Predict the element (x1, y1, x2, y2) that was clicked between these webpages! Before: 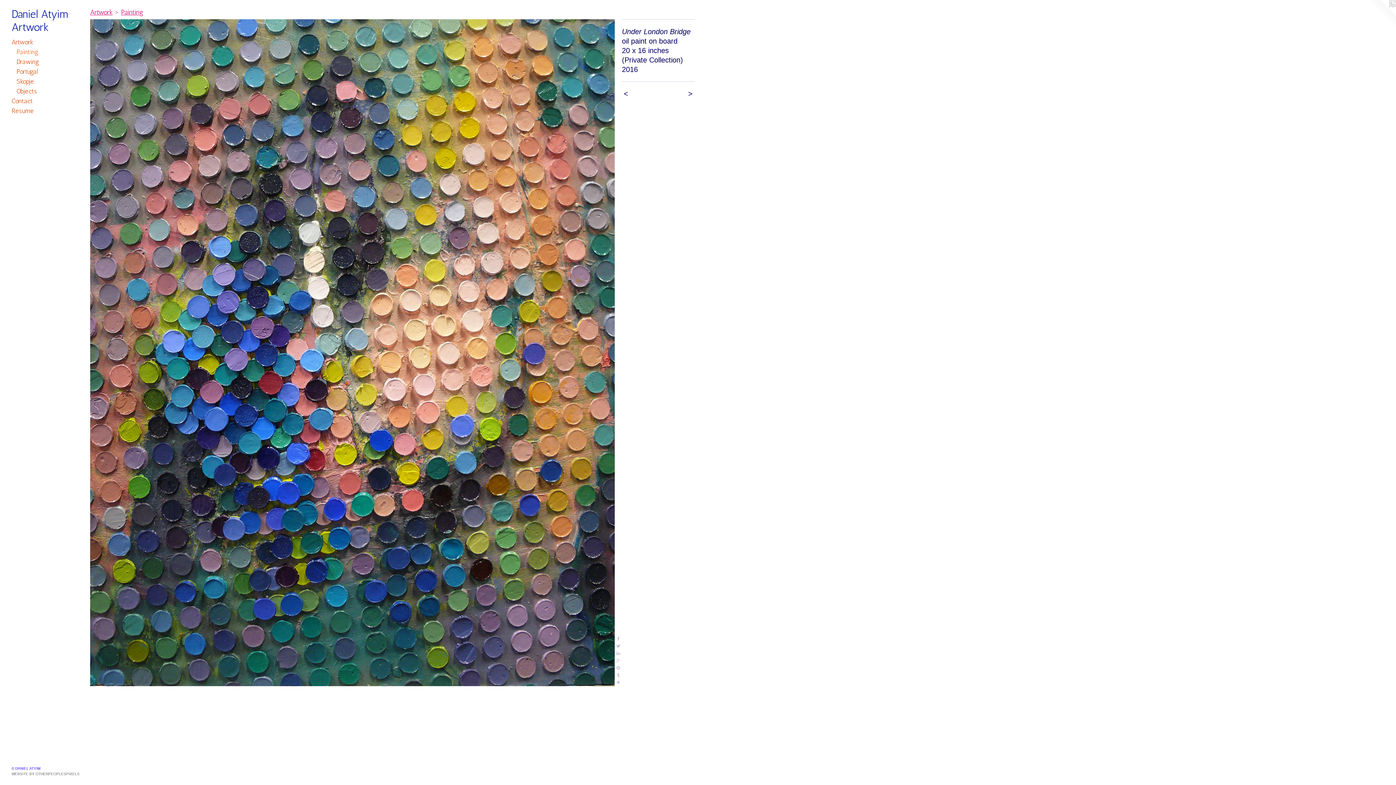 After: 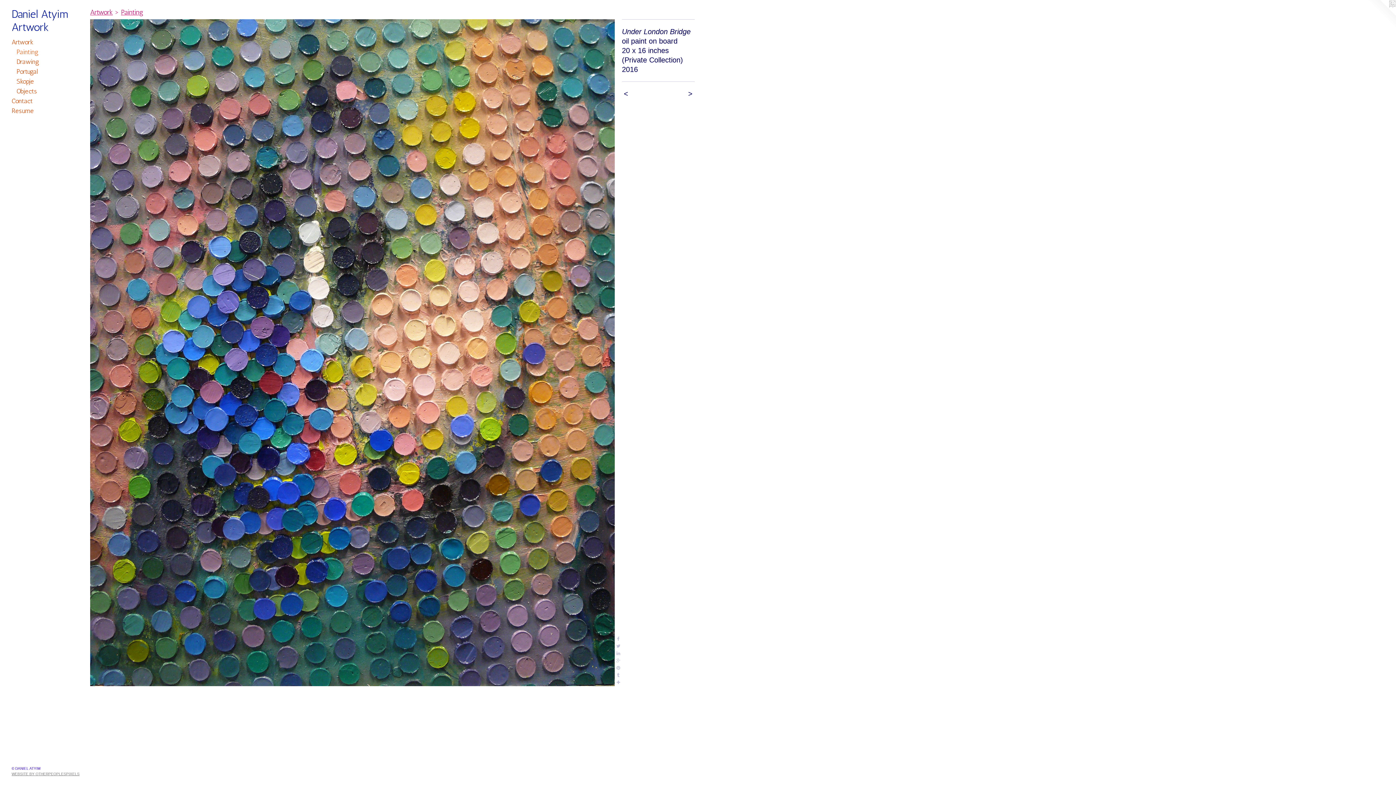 Action: label: WEBSITE BY OTHERPEOPLESPIXELS bbox: (11, 772, 79, 776)